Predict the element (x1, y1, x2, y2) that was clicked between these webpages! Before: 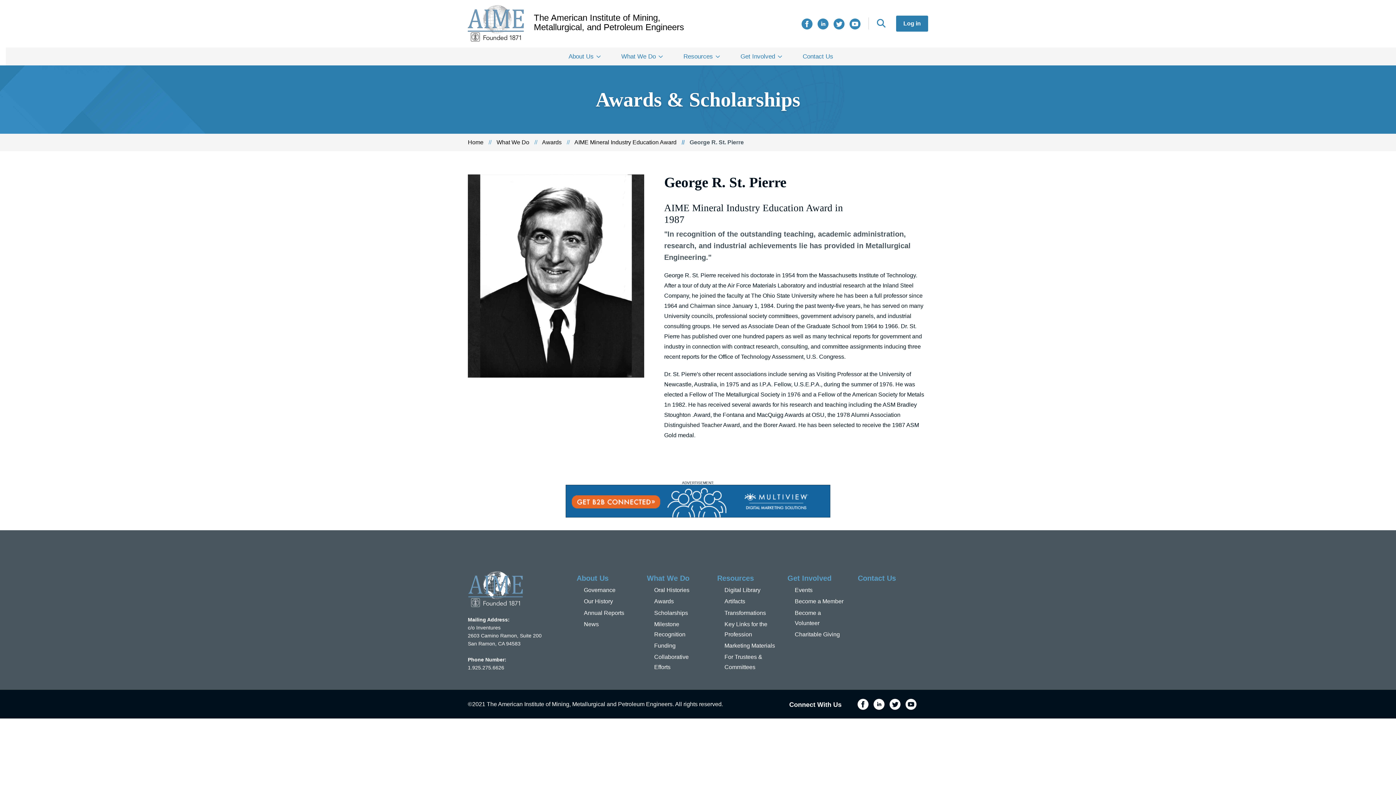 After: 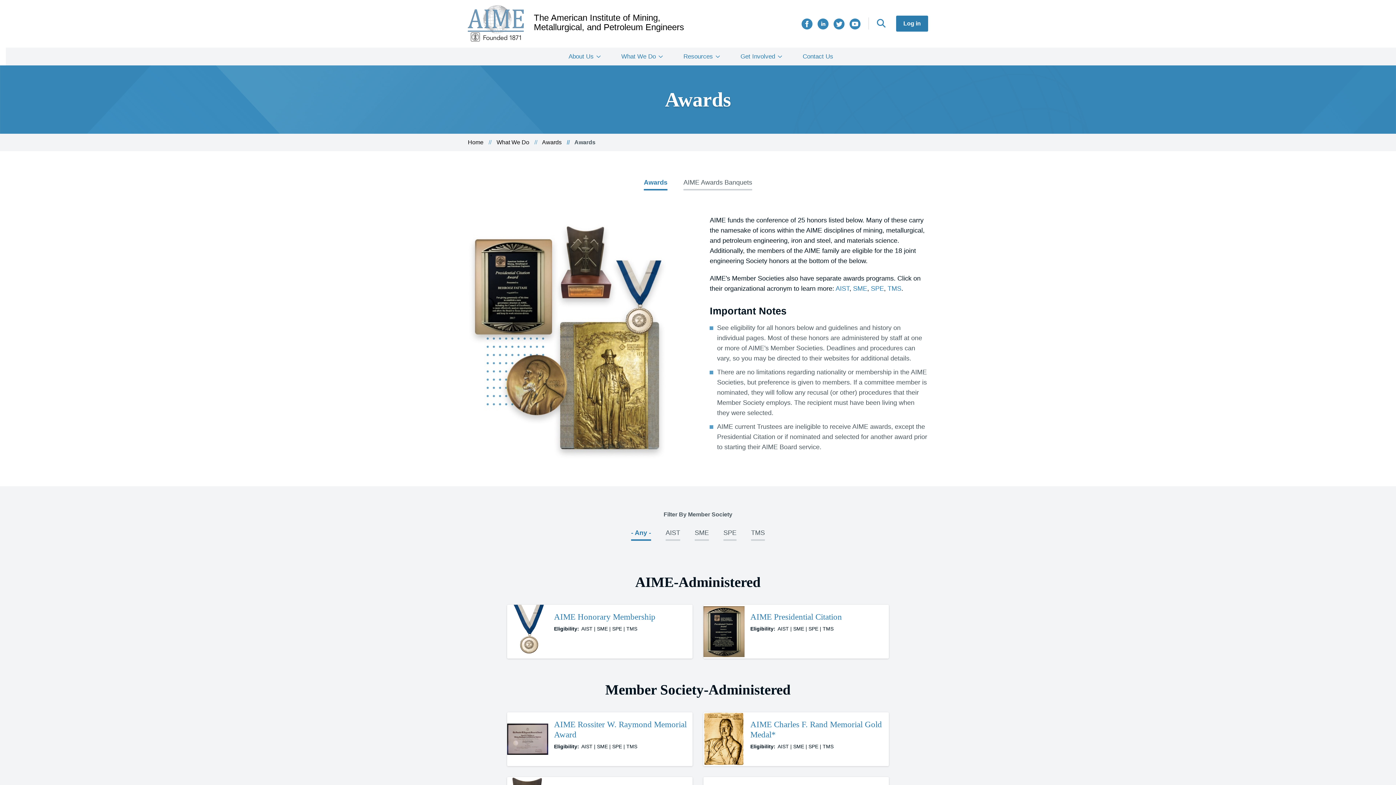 Action: label: Awards bbox: (654, 598, 673, 604)